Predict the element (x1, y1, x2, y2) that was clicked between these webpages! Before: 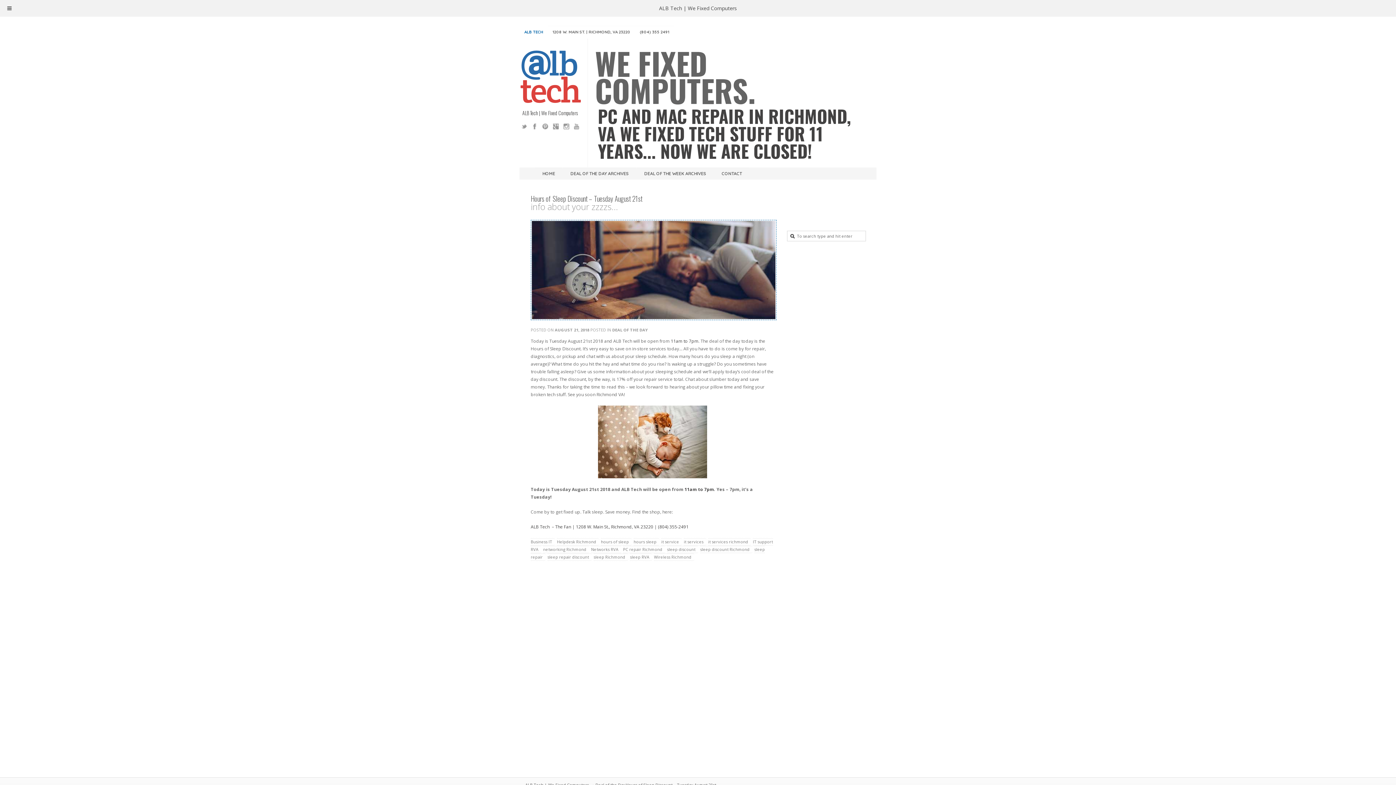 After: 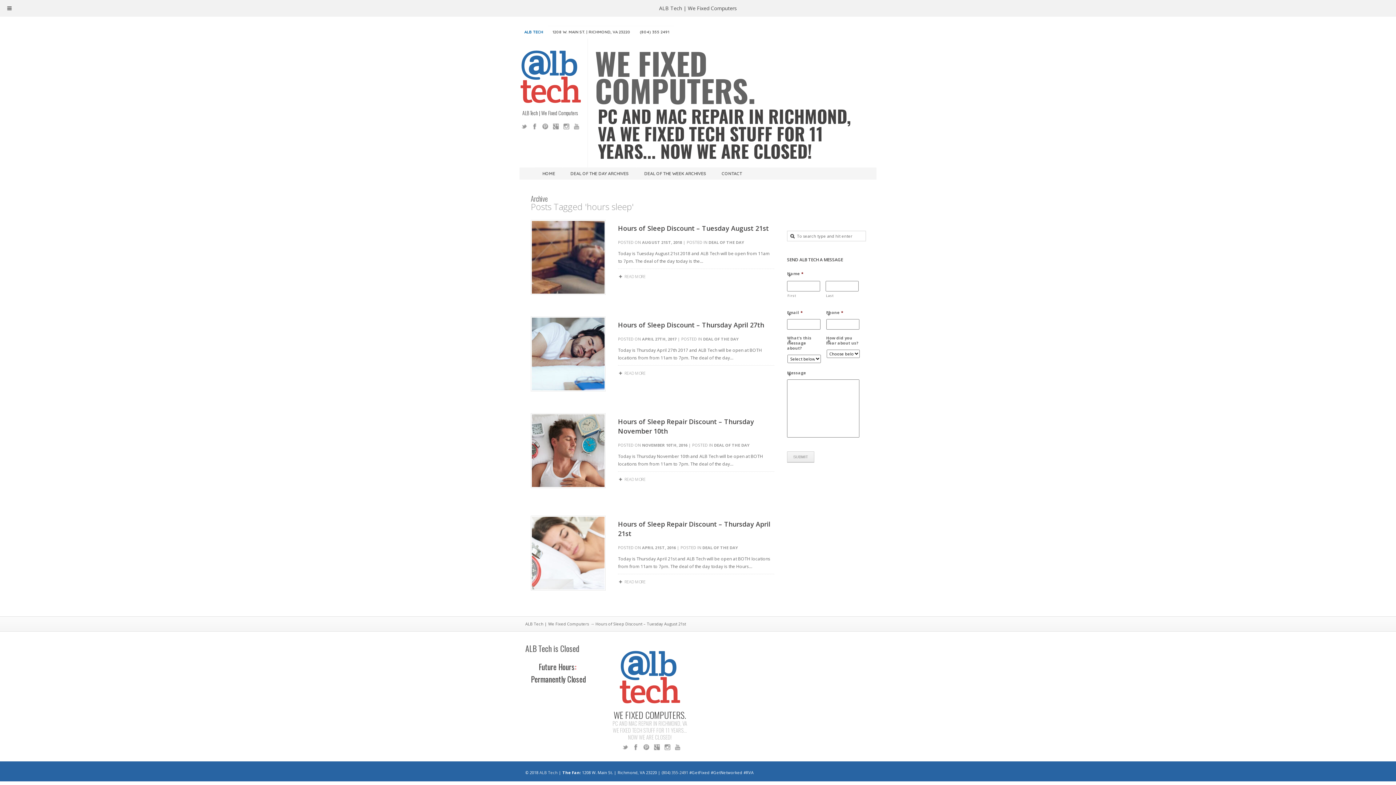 Action: label: hours sleep bbox: (633, 538, 659, 545)